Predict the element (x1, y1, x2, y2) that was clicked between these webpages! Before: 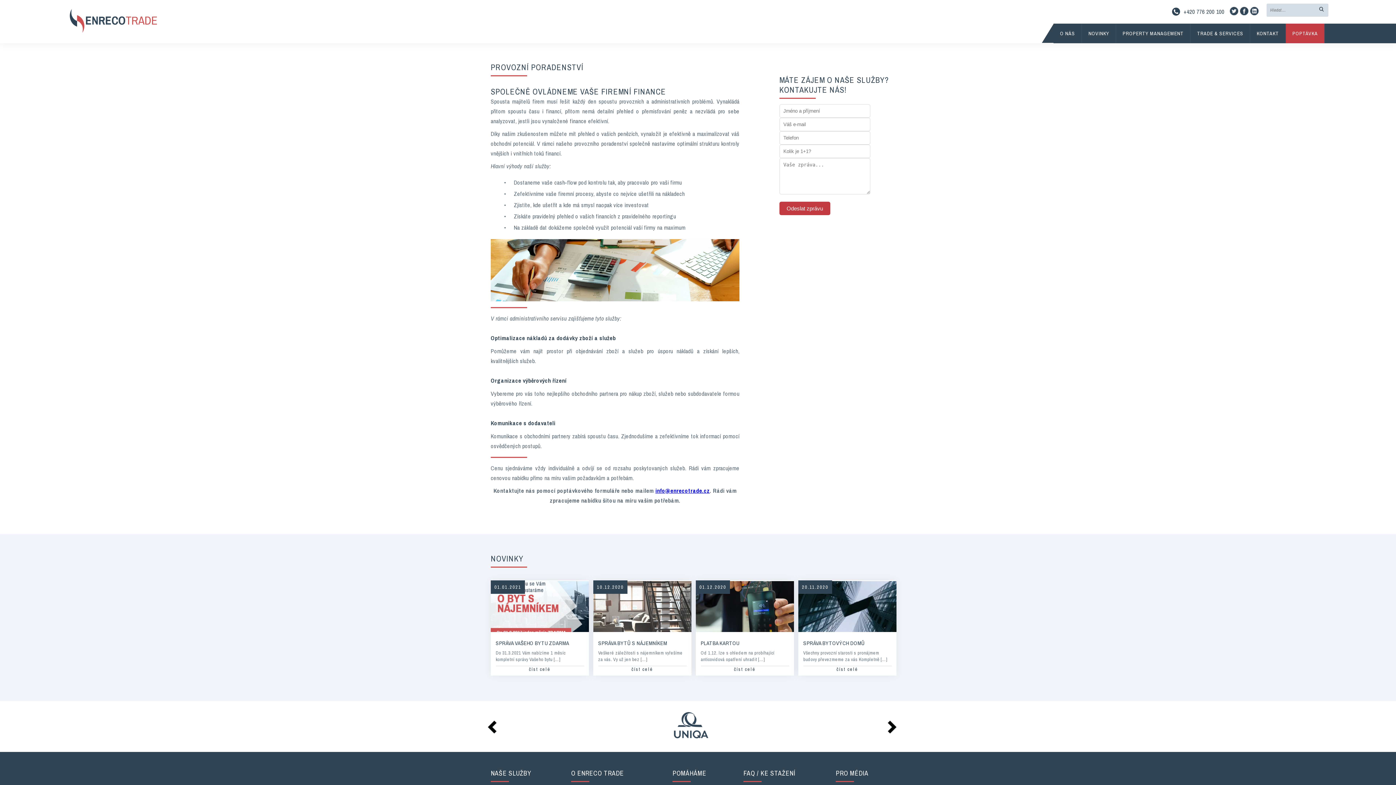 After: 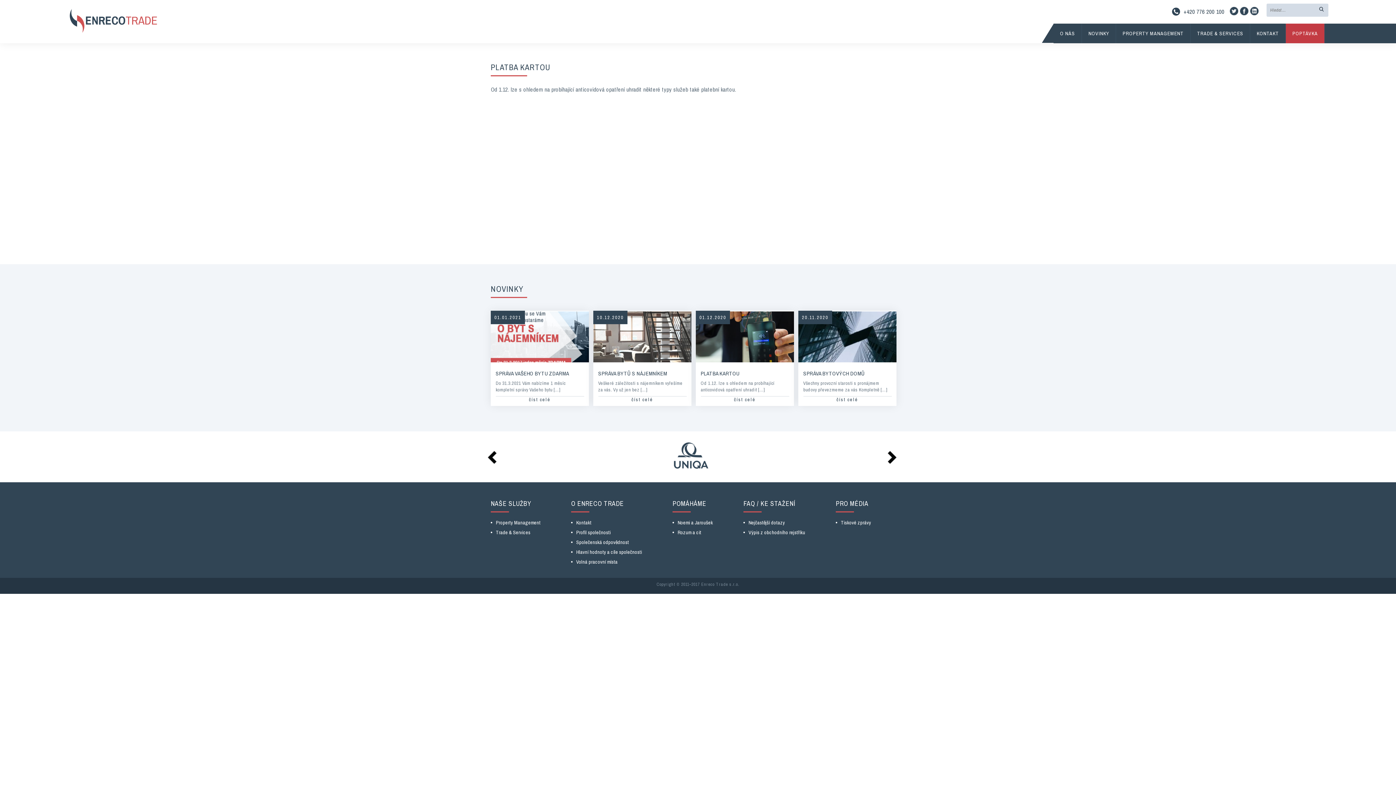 Action: label: PLATBA KARTOU bbox: (700, 639, 739, 647)